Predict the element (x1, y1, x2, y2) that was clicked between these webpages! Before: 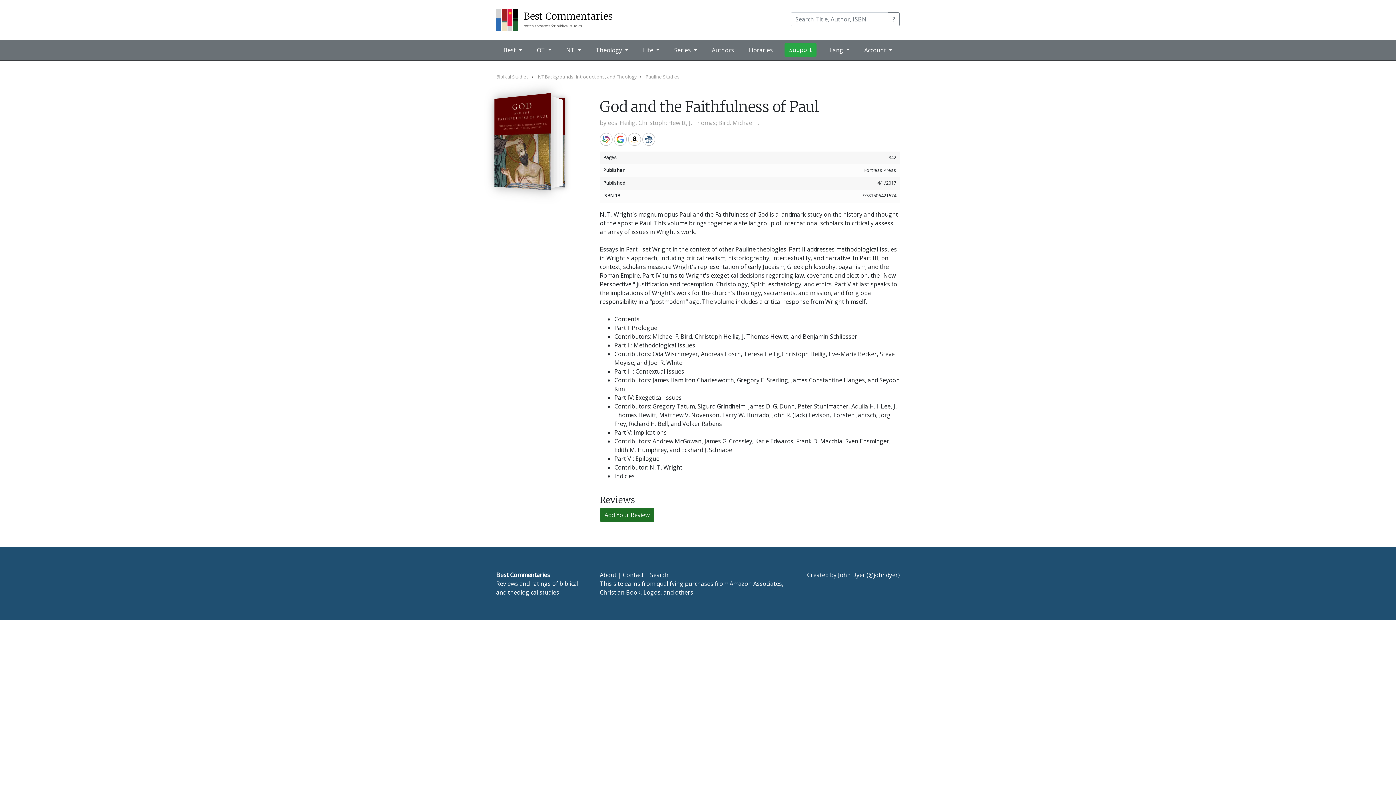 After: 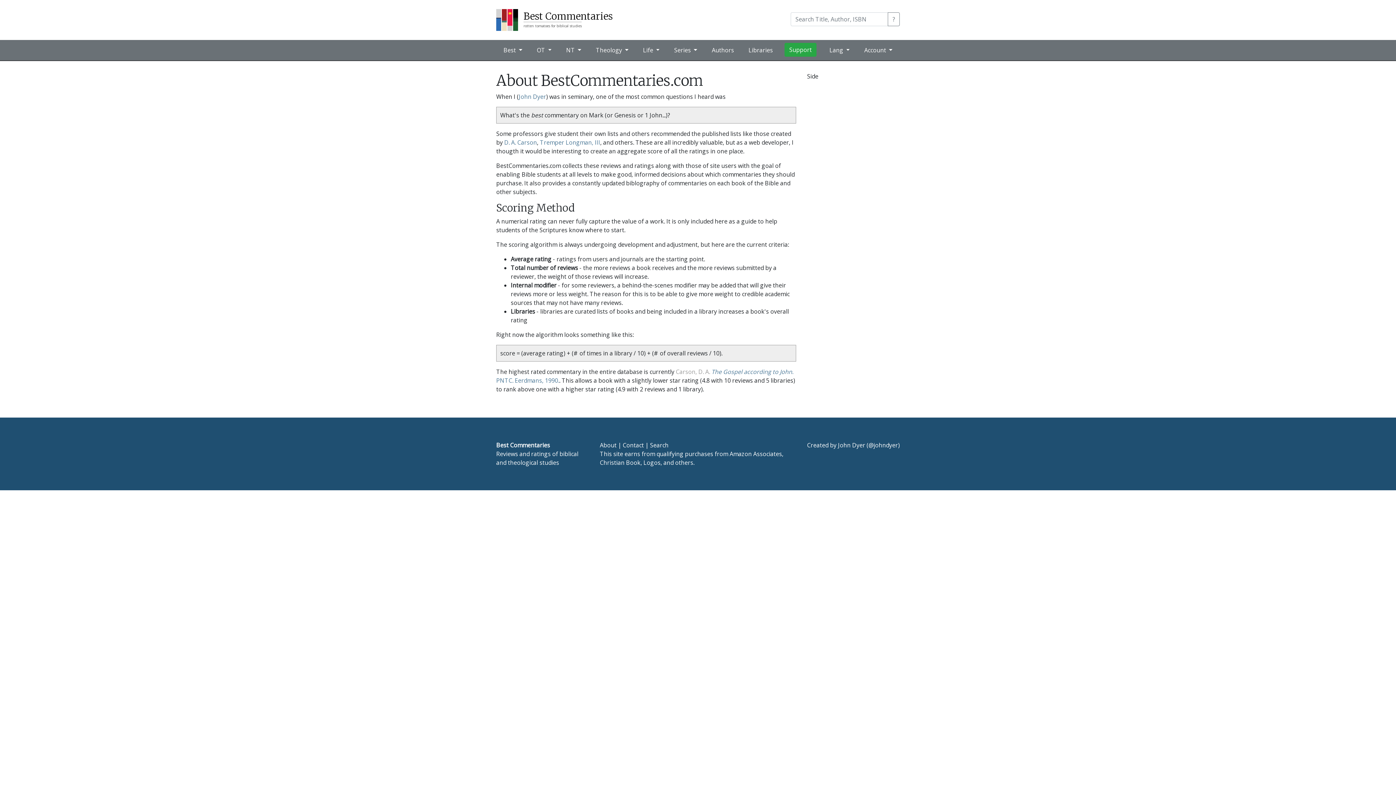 Action: bbox: (600, 571, 616, 579) label: About